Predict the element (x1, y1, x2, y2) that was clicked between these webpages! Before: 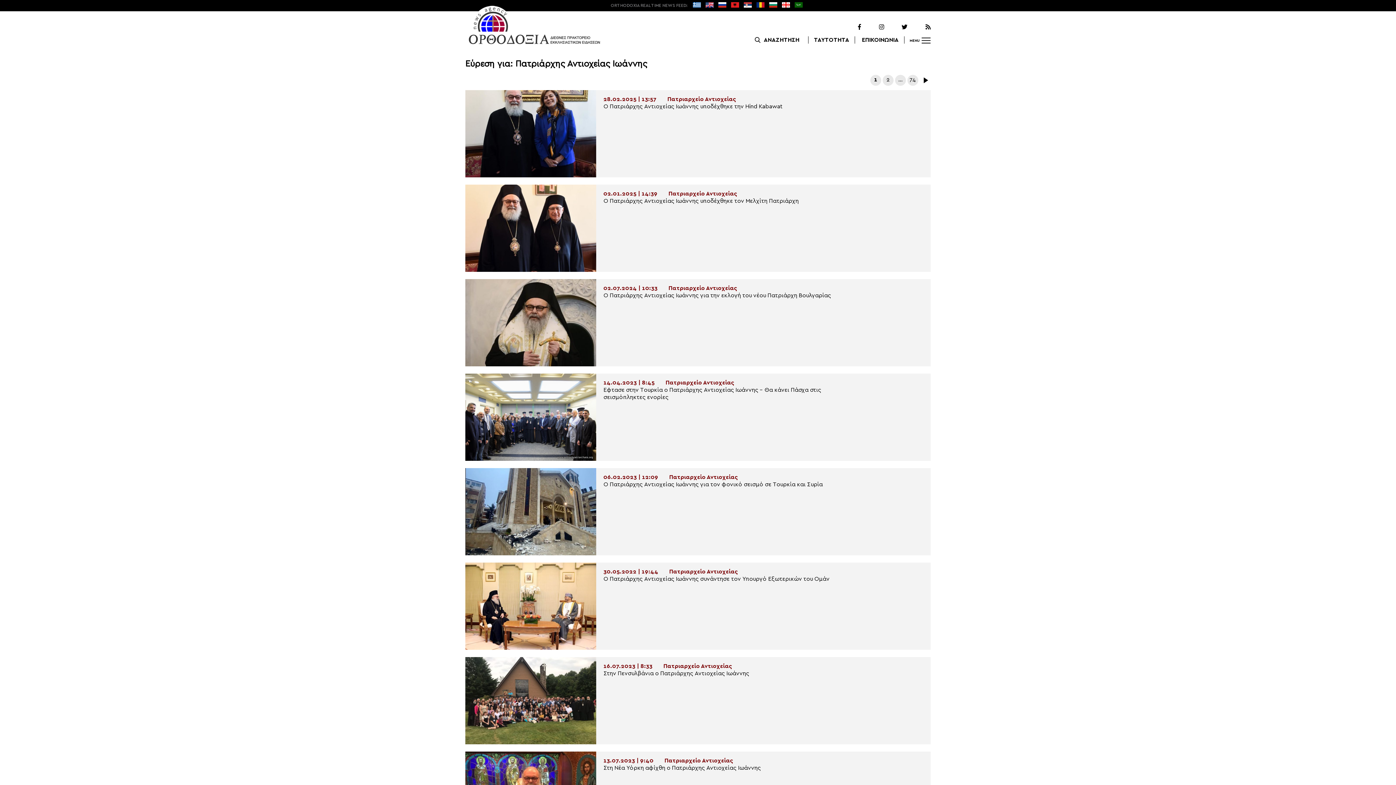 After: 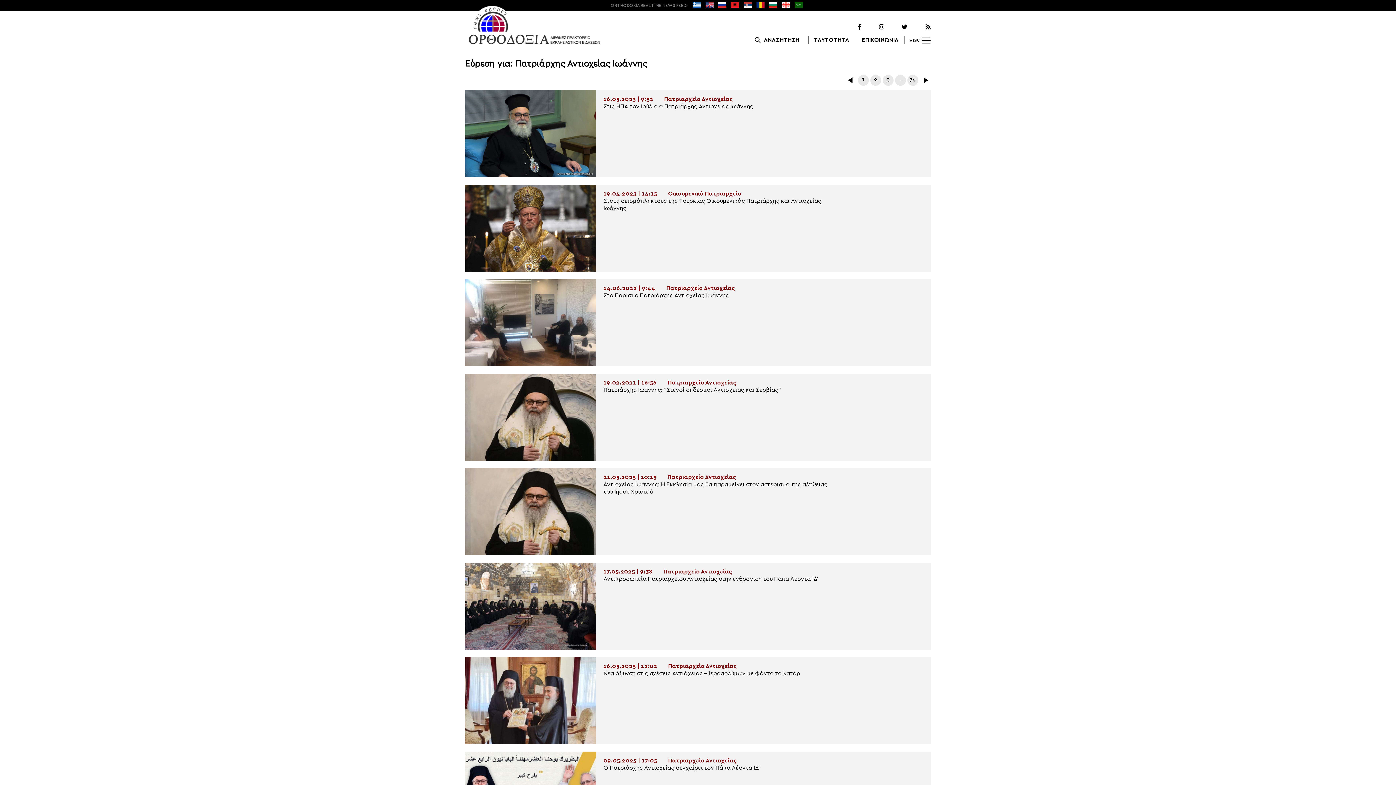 Action: bbox: (882, 74, 893, 85) label: 2